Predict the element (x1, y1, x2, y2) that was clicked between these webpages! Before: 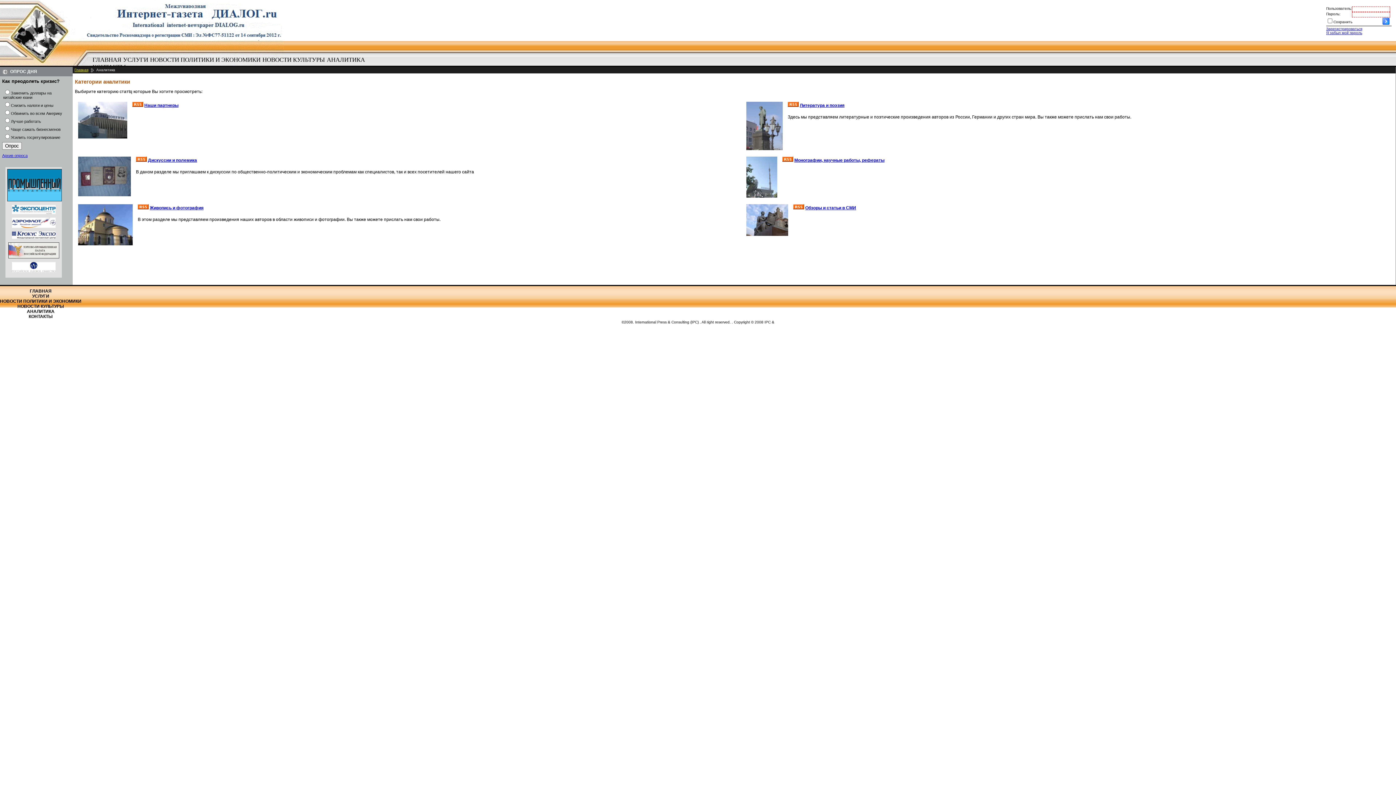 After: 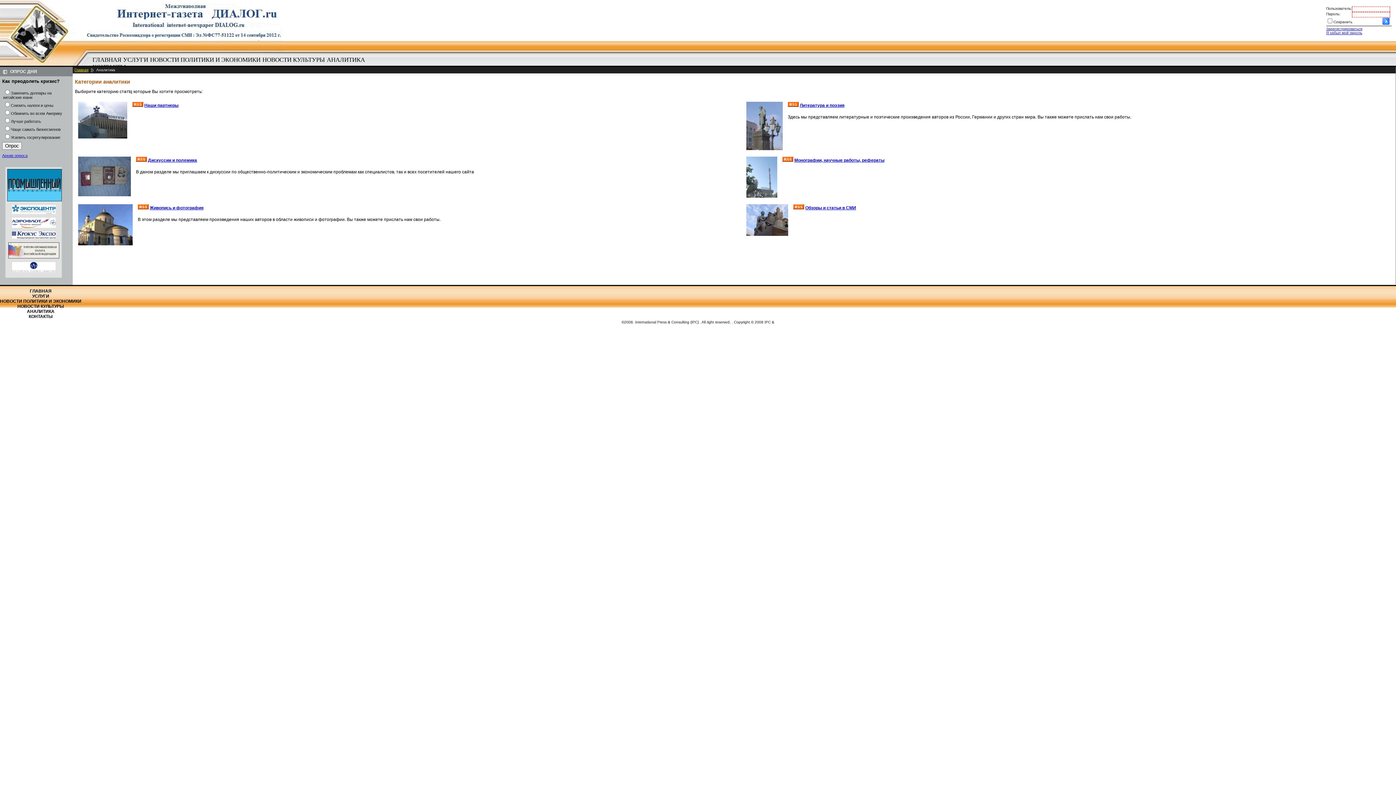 Action: bbox: (11, 269, 55, 273)